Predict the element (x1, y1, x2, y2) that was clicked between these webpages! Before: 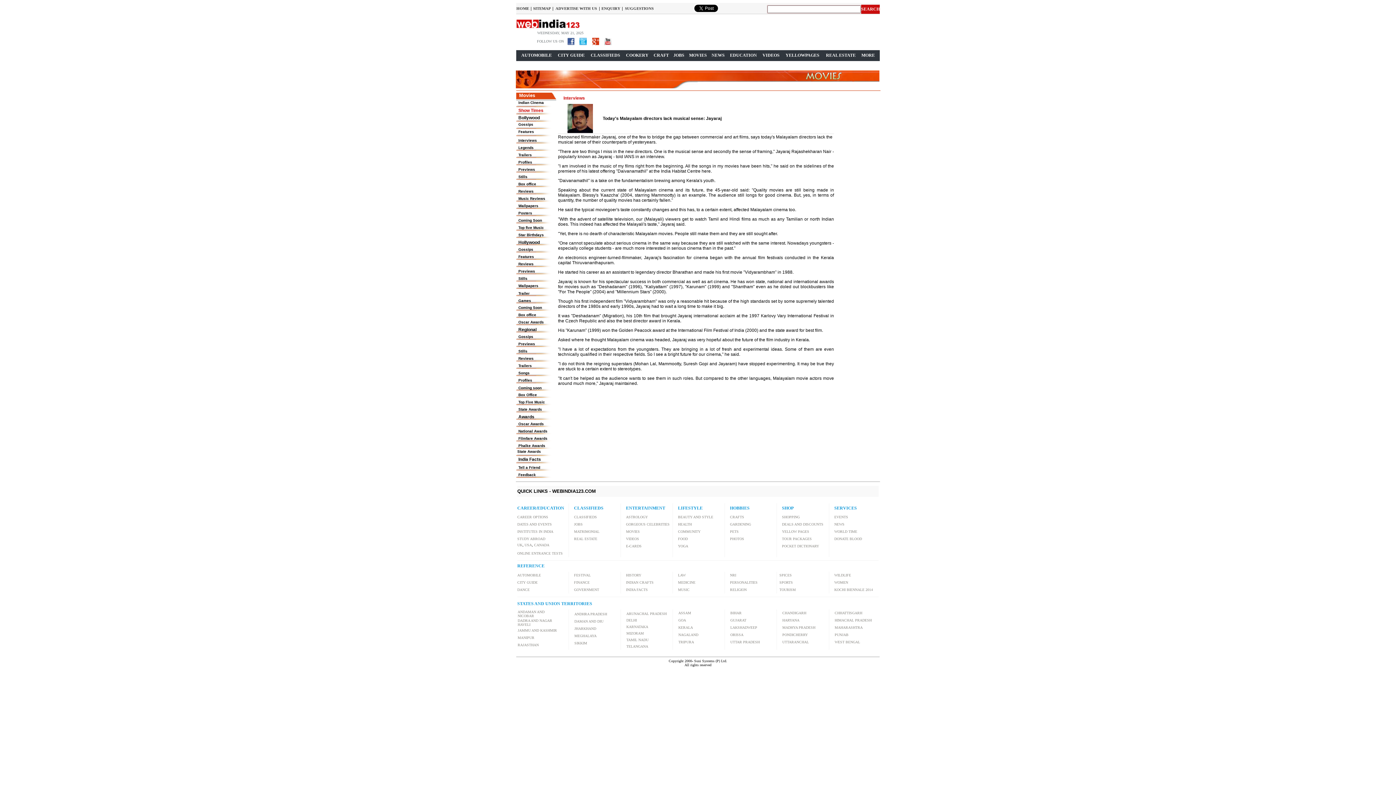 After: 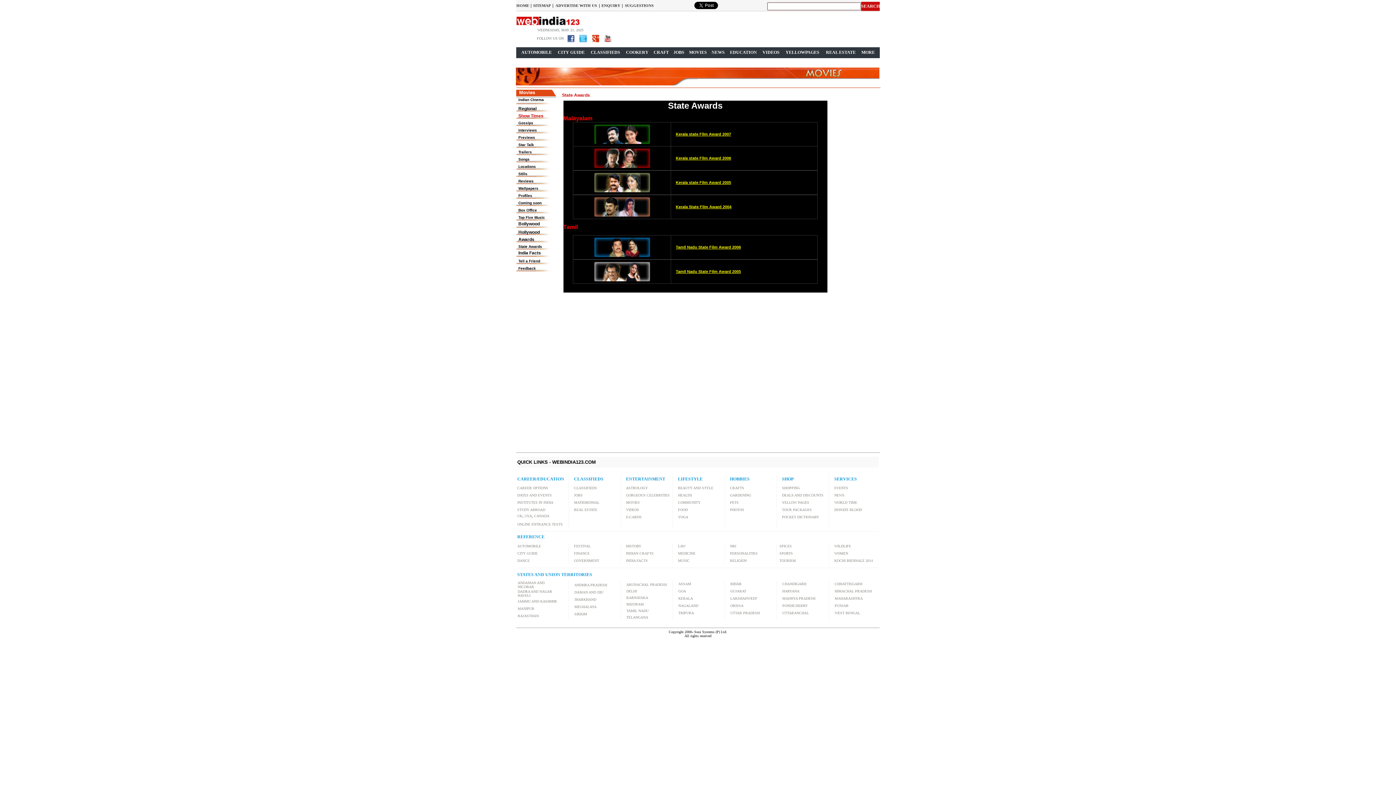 Action: bbox: (516, 449, 541, 453) label:  State Awards